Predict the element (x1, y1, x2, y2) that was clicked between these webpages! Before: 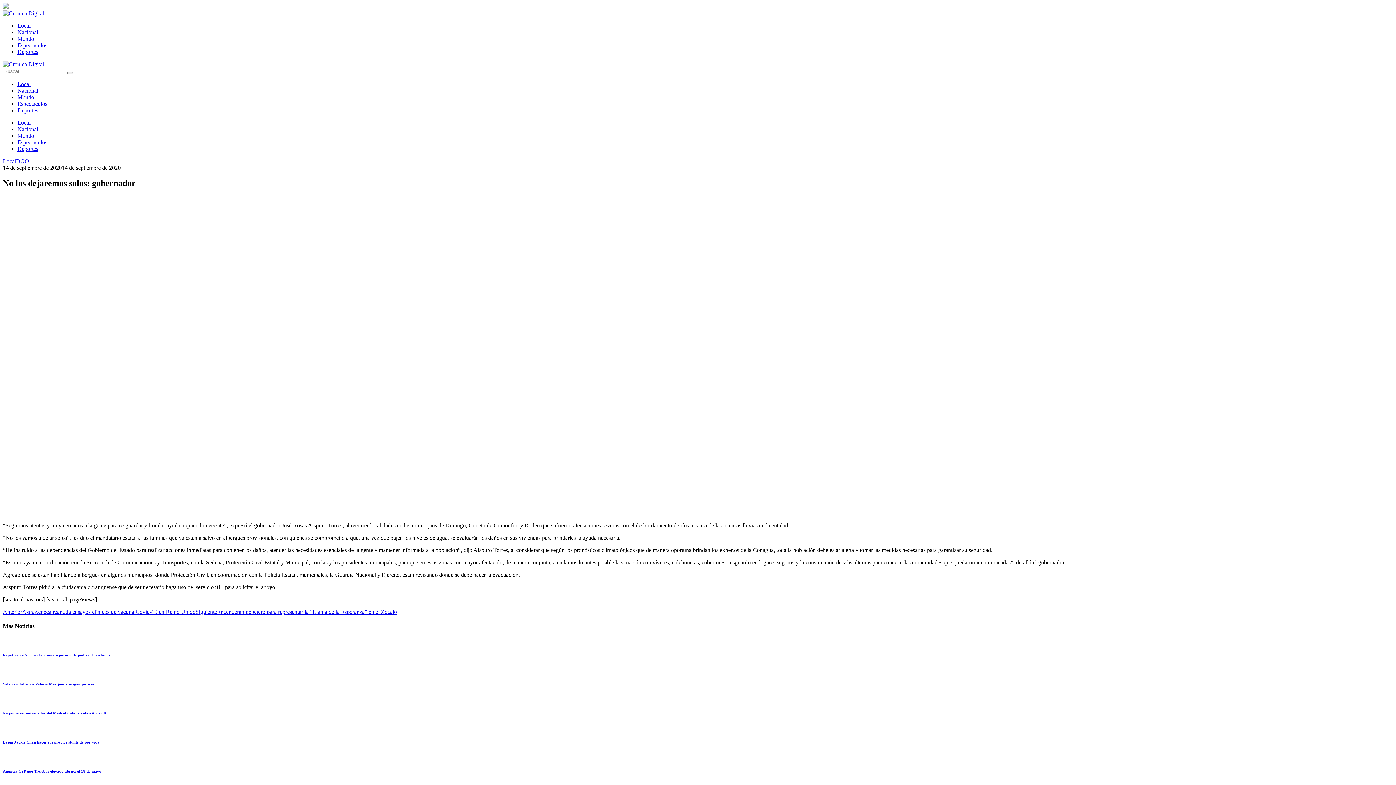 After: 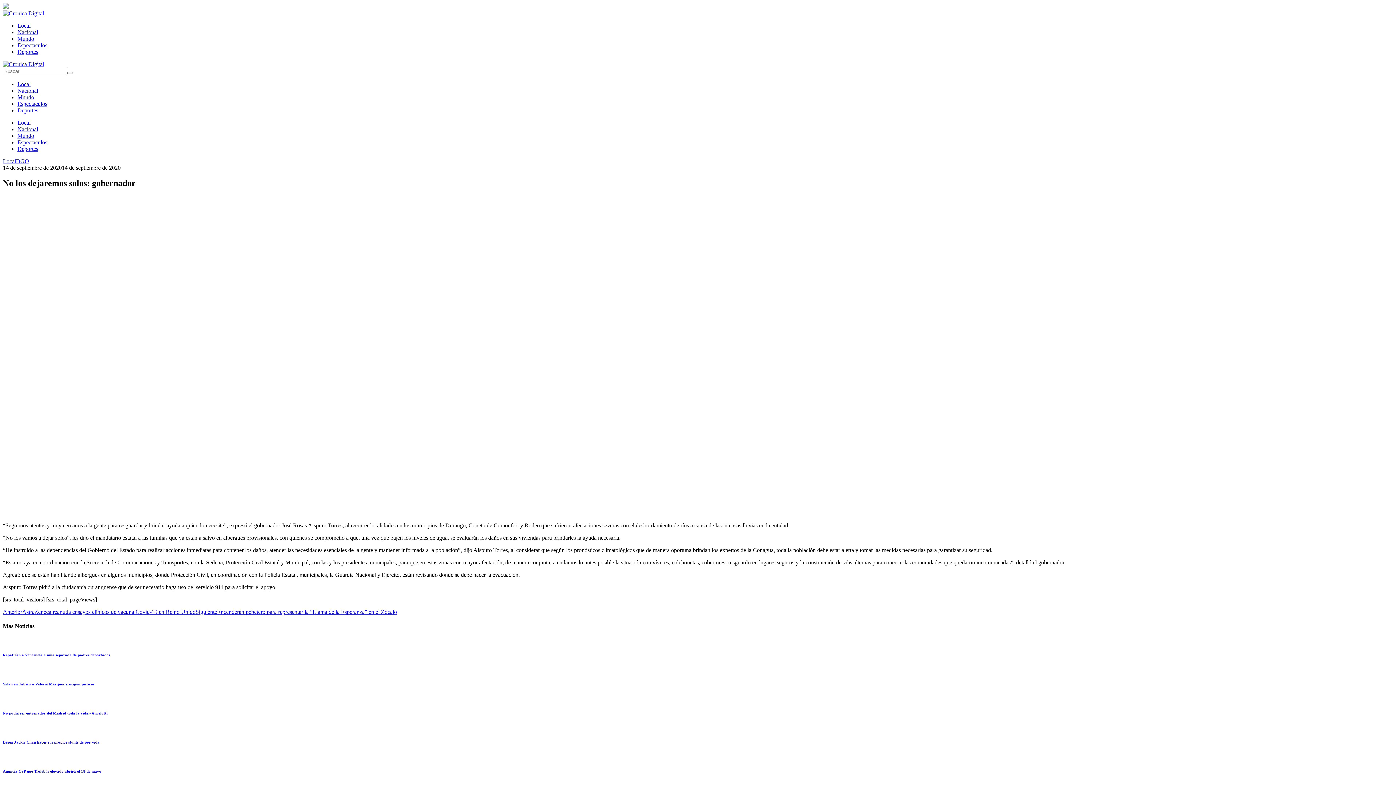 Action: bbox: (2, 740, 99, 744) label: Desea Jackie Chan hacer sus propios stunts de por vida